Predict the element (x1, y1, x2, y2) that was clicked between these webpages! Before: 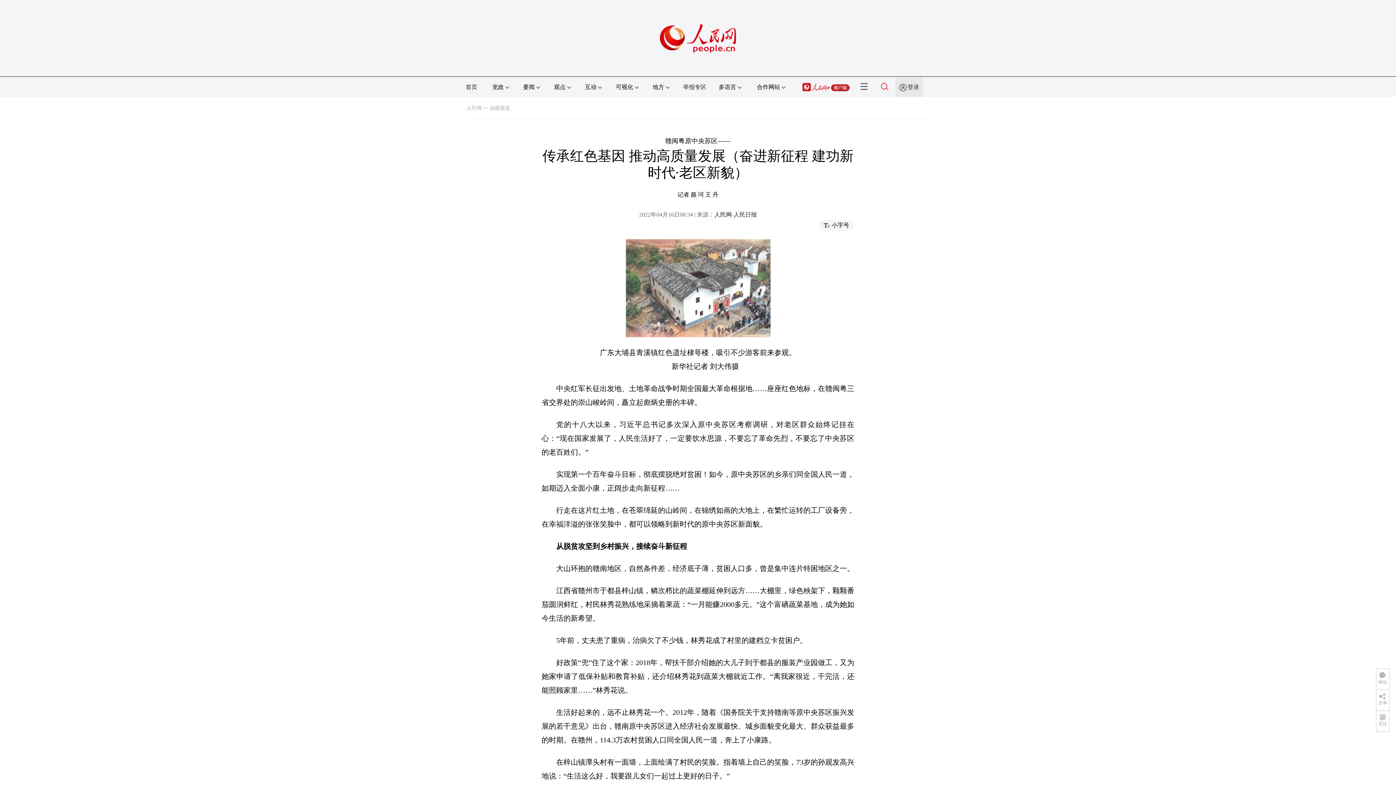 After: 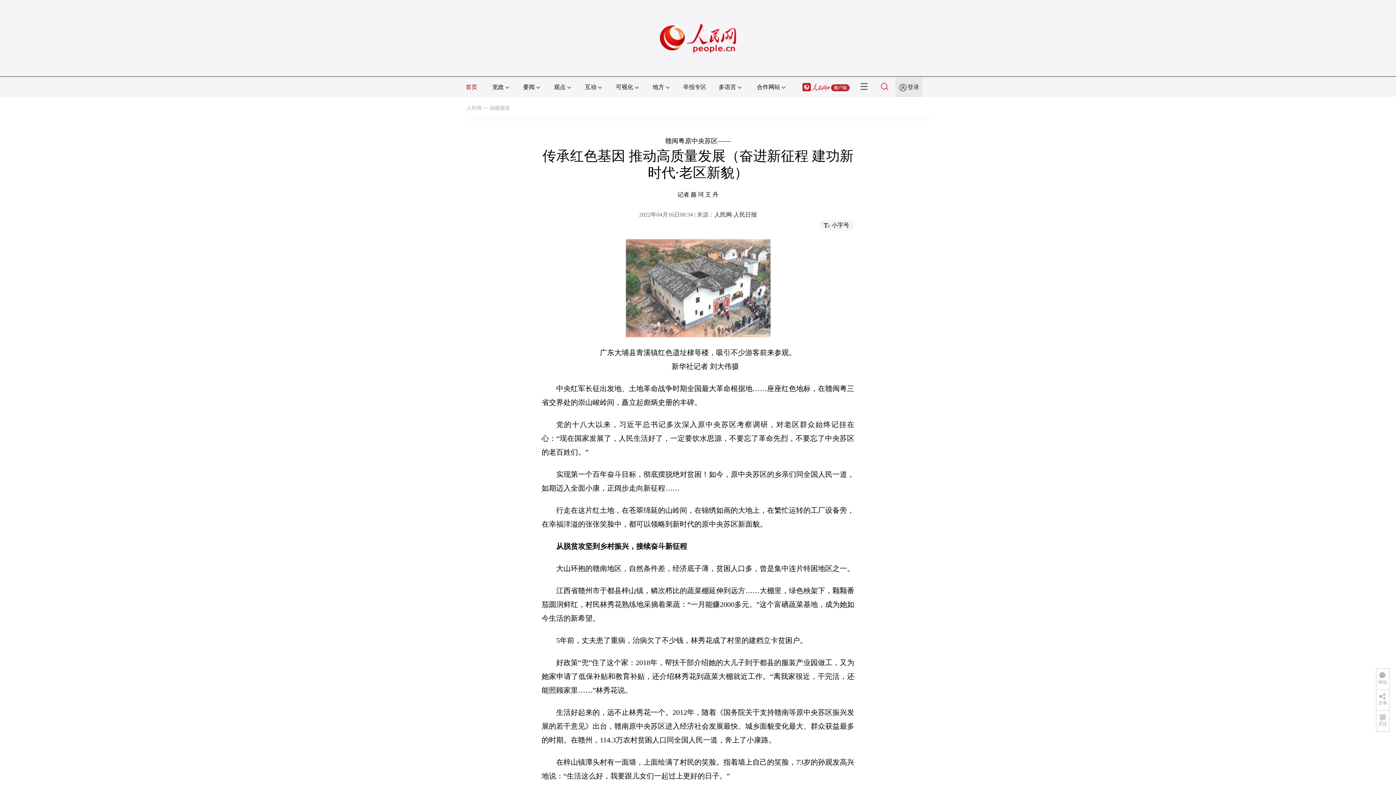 Action: label: 首页 bbox: (465, 84, 477, 90)